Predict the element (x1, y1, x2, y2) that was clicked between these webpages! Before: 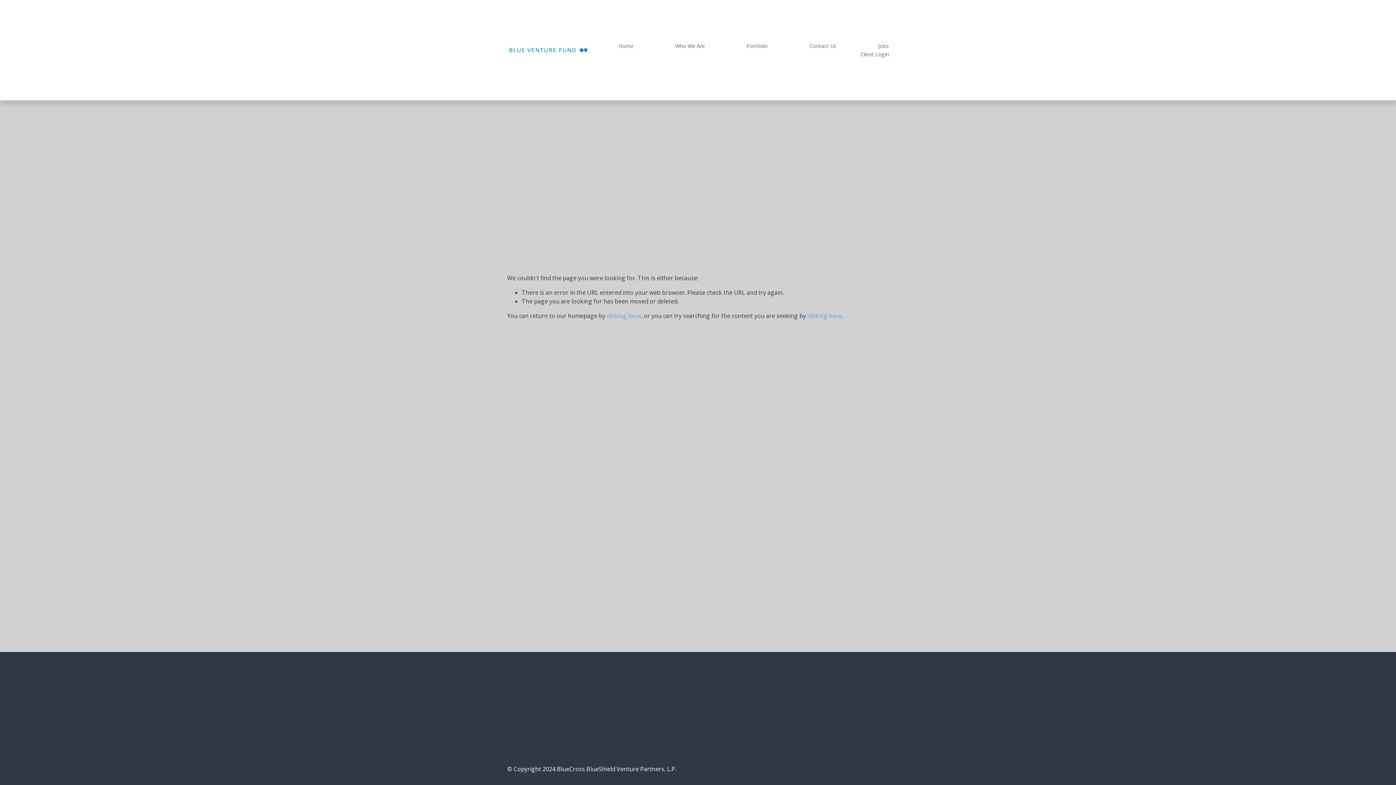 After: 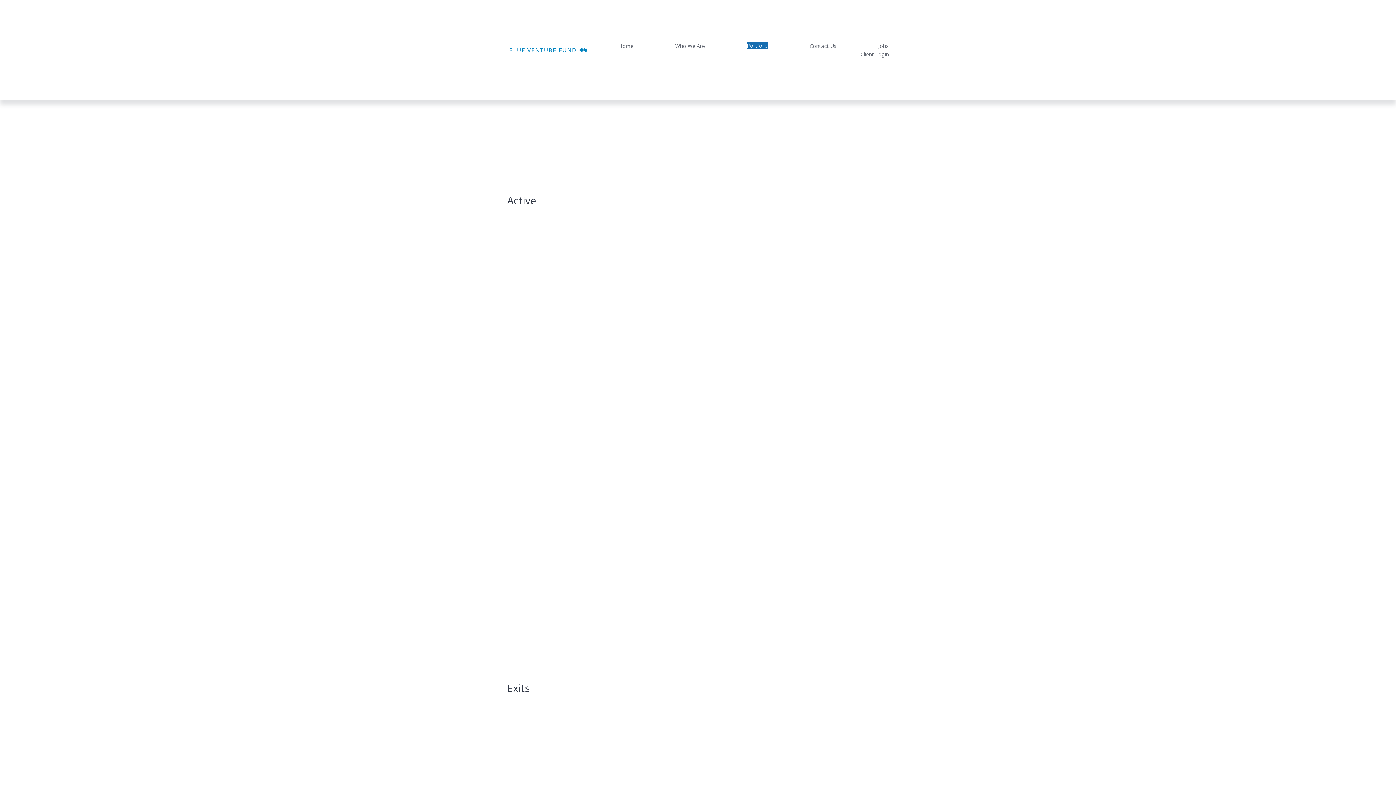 Action: bbox: (746, 41, 767, 50) label: Portfolio